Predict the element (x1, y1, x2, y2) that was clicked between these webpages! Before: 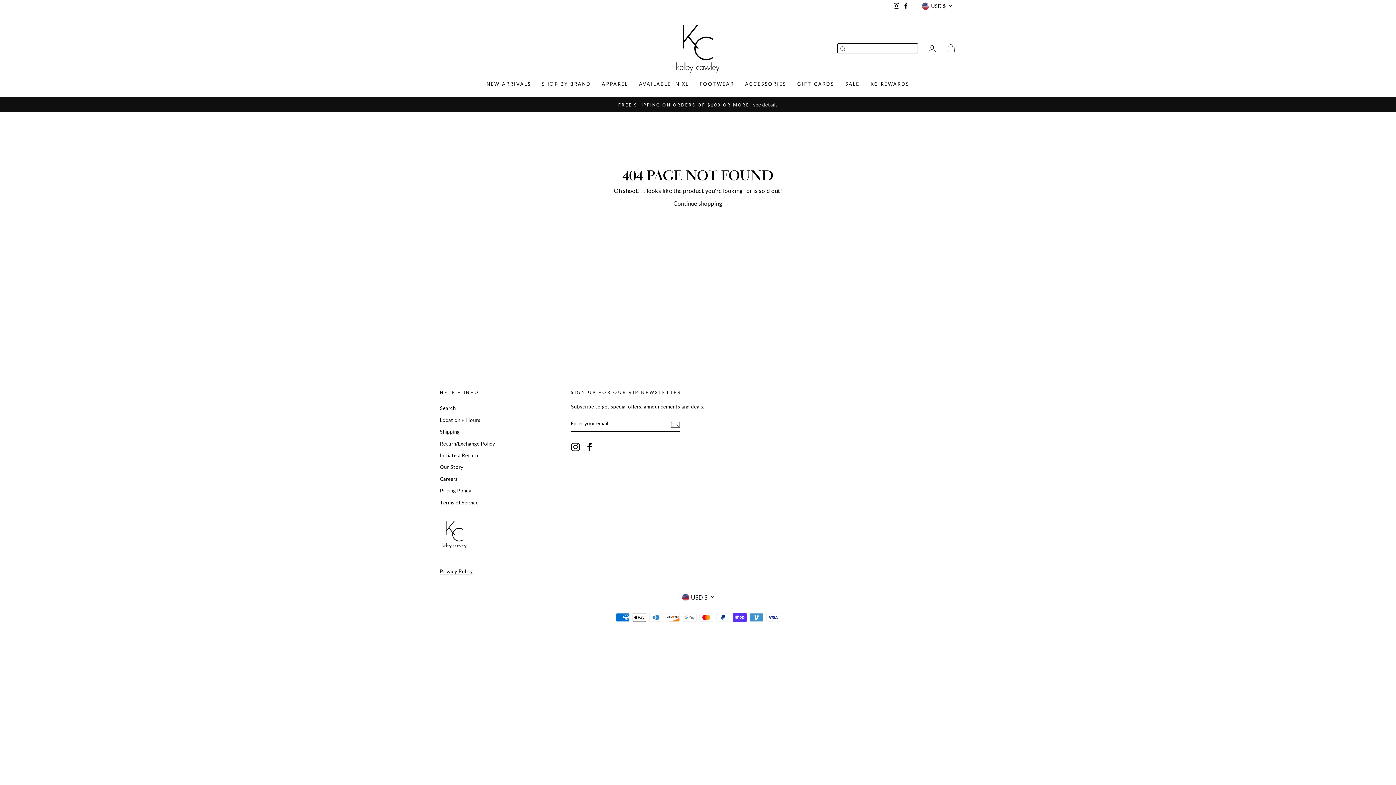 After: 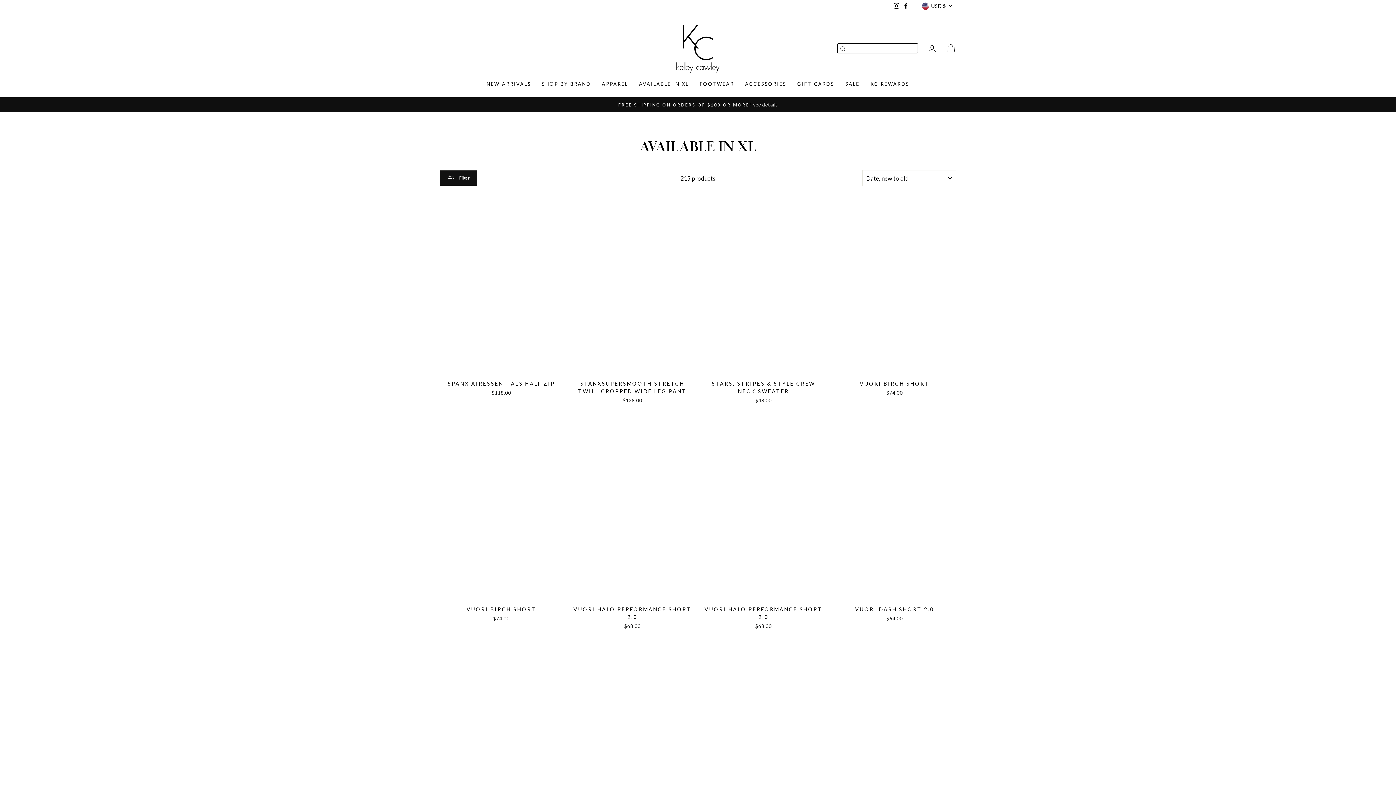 Action: bbox: (633, 77, 694, 90) label: AVAILABLE IN XL